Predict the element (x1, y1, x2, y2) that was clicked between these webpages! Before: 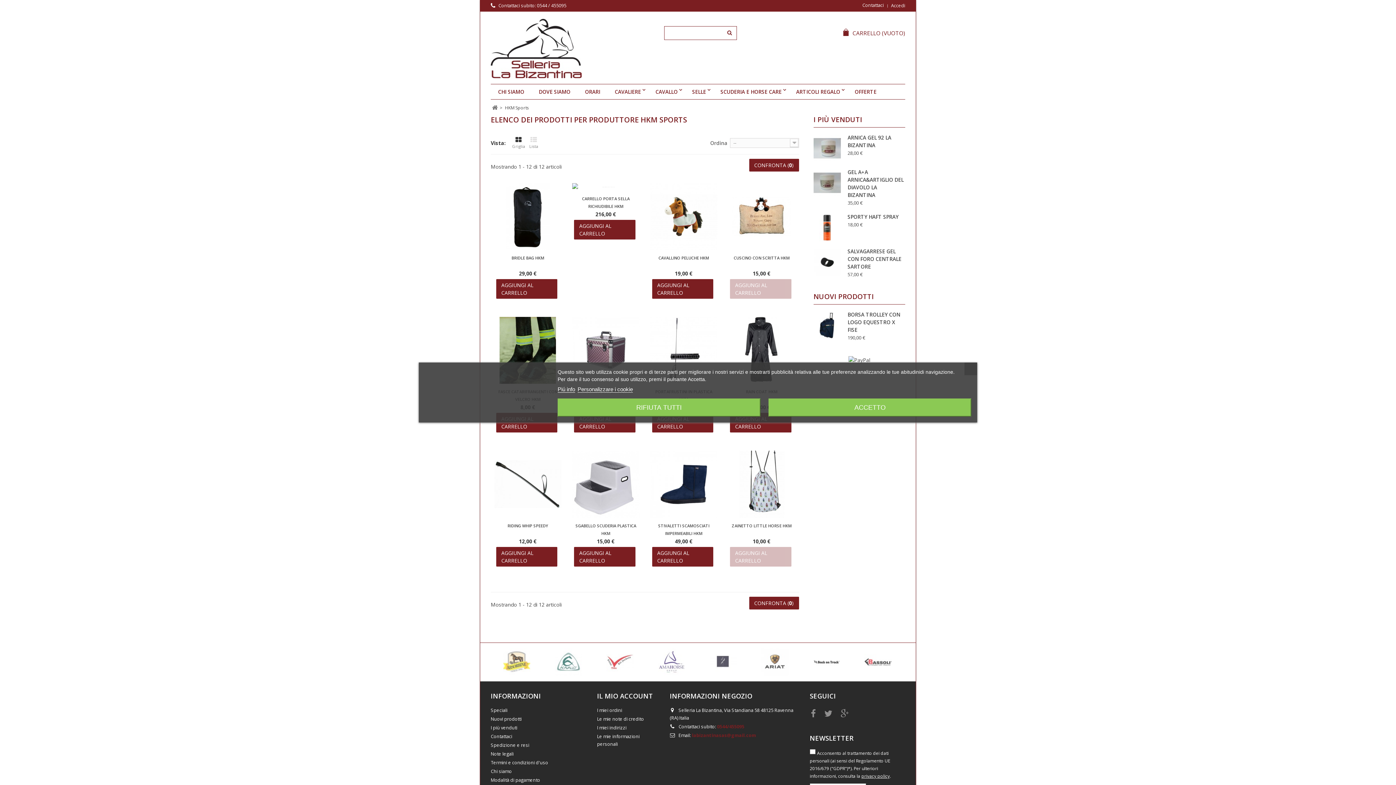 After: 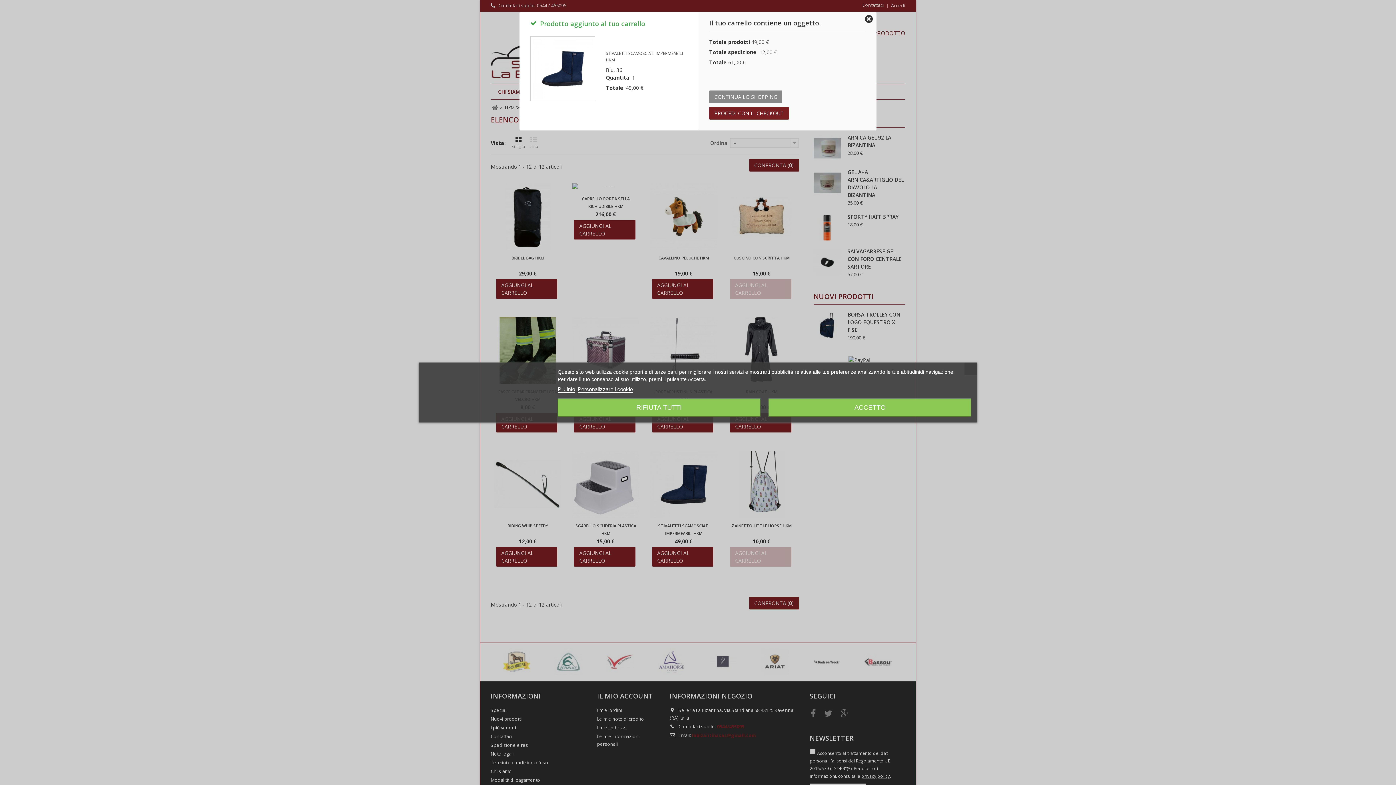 Action: label: AGGIUNGI AL CARRELLO bbox: (652, 547, 713, 566)